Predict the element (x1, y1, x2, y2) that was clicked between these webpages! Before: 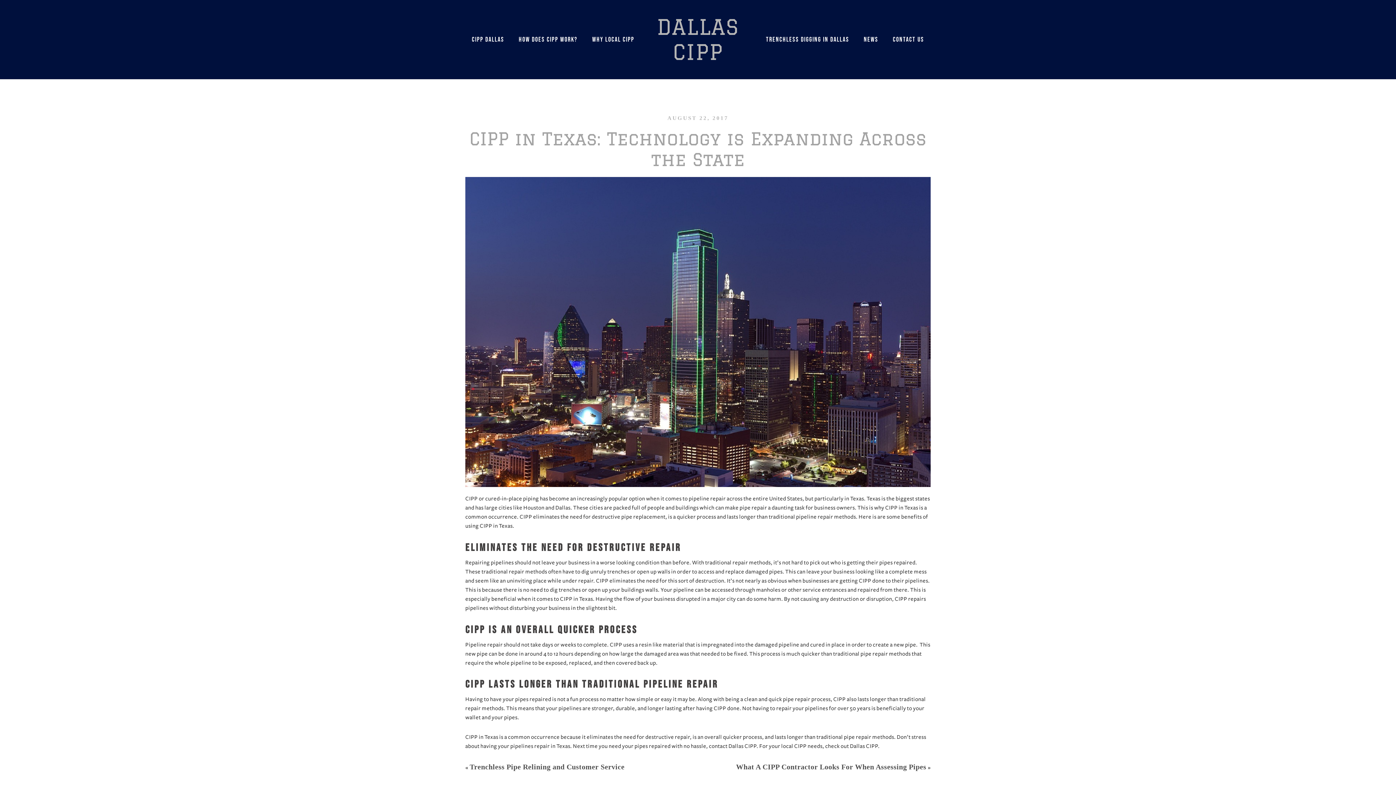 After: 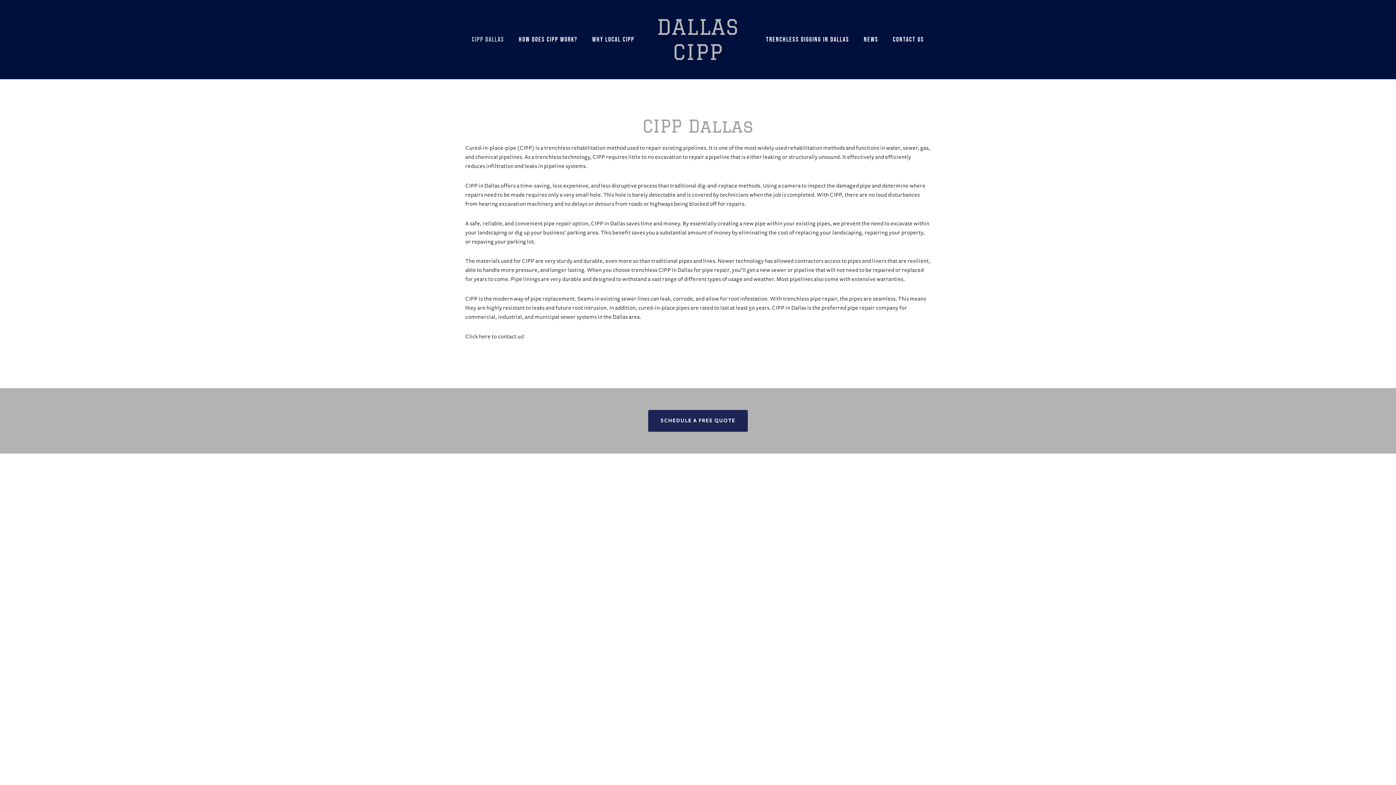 Action: bbox: (465, 30, 510, 48) label: CIPP DALLAS